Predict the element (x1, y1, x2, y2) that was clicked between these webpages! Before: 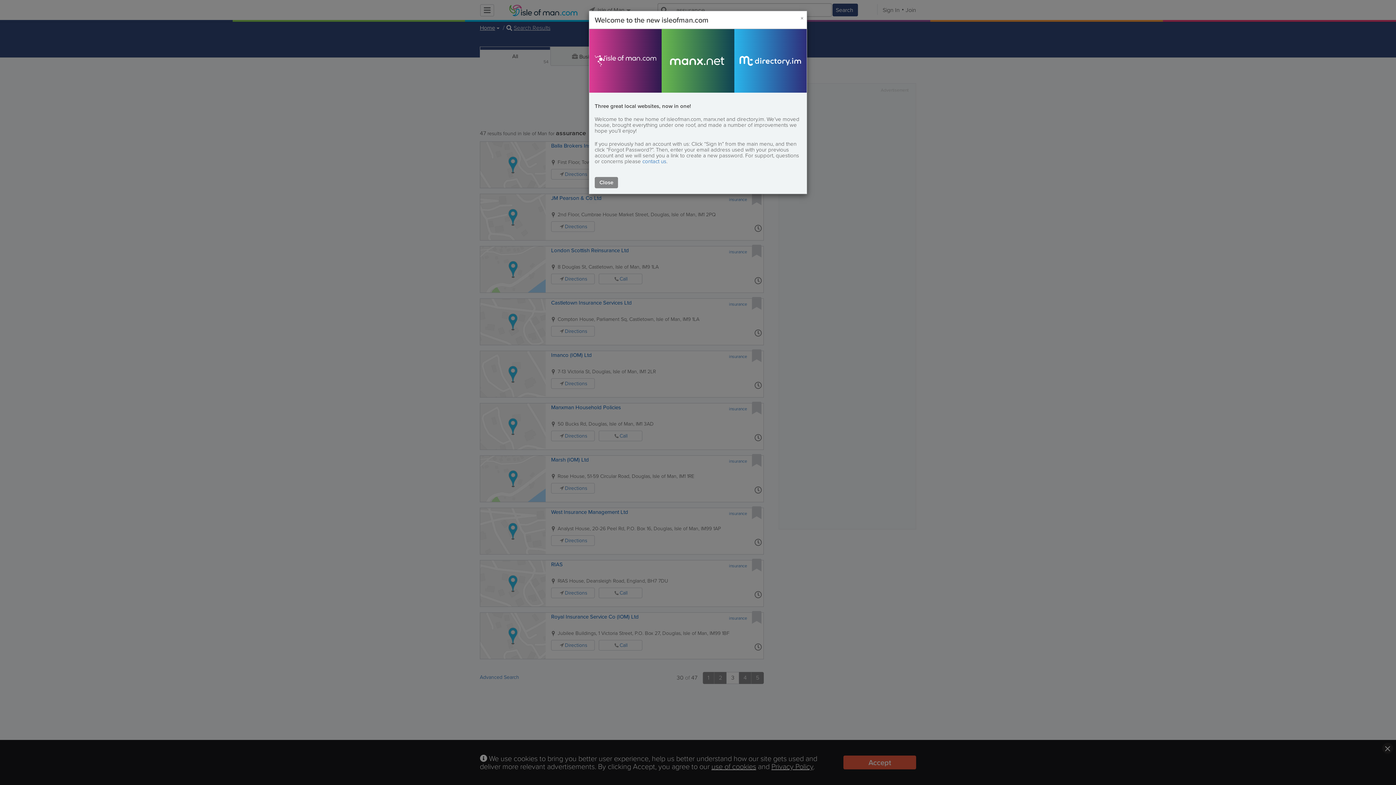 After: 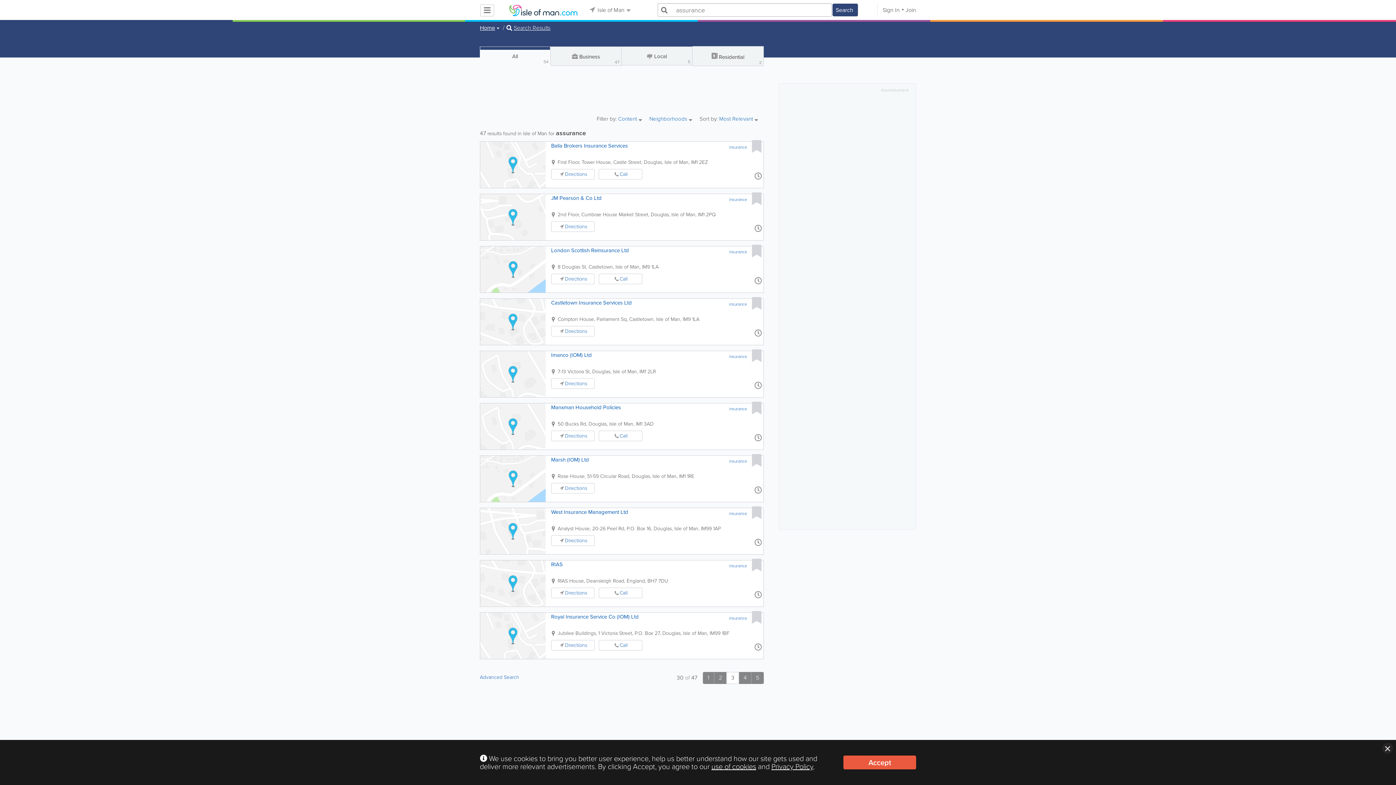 Action: label: Close bbox: (798, 12, 806, 24)